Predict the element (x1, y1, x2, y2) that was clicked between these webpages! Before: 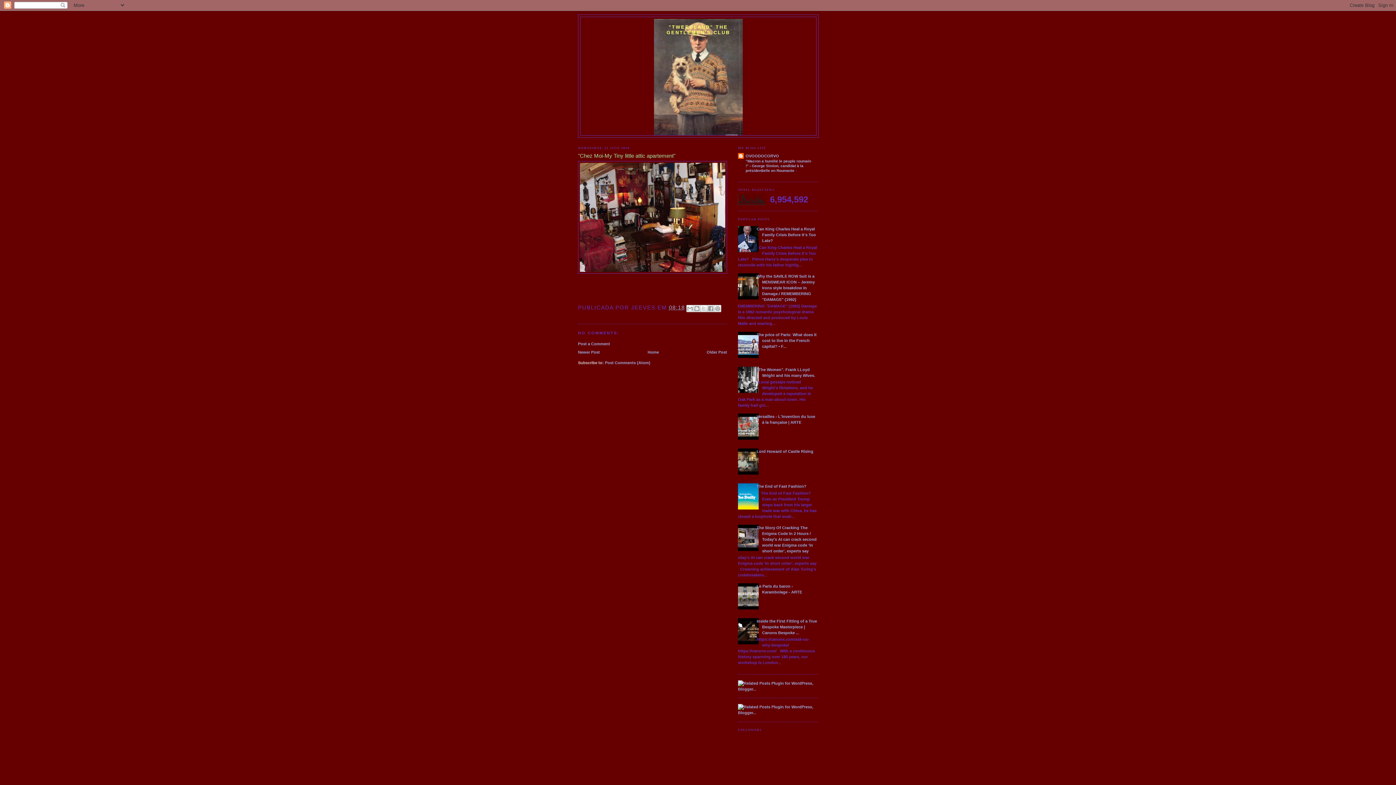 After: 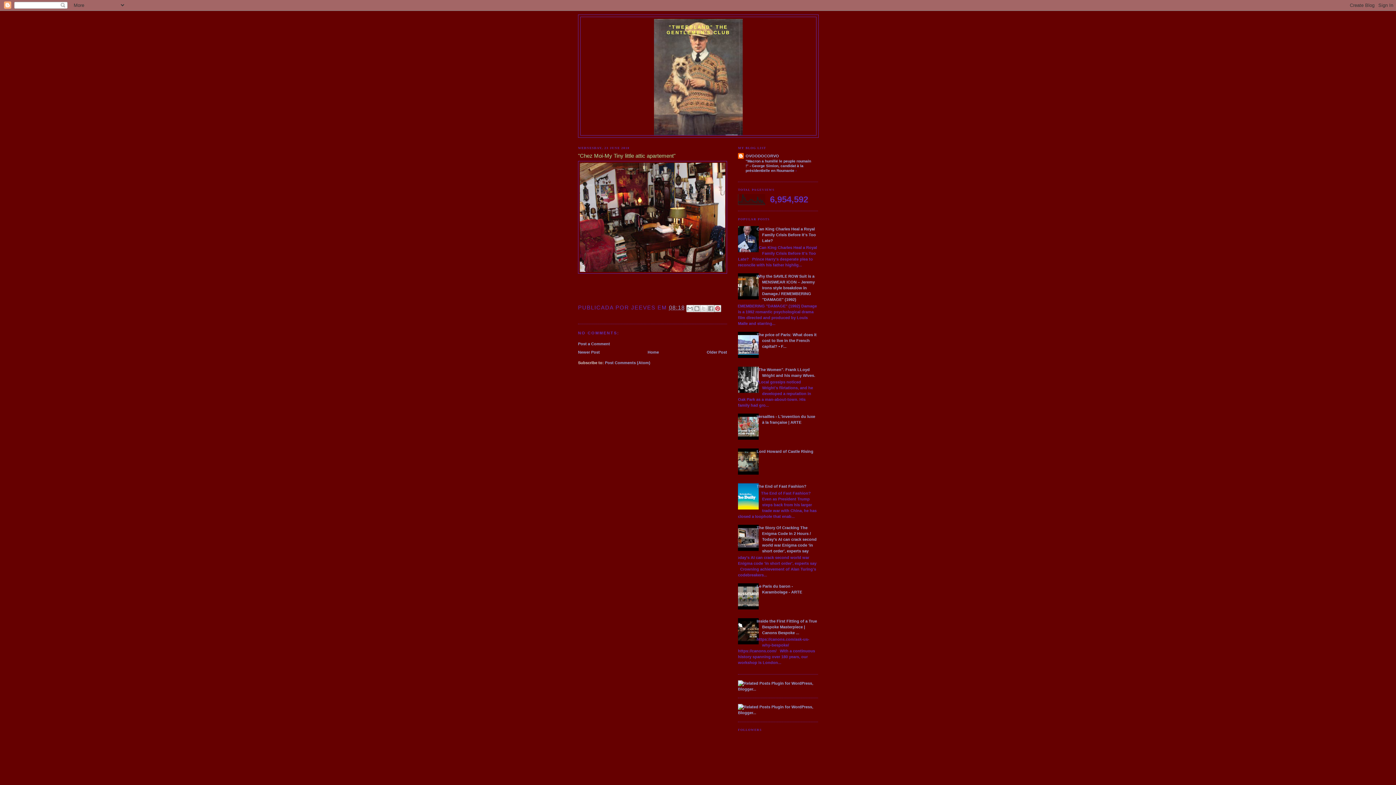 Action: label: SHARE TO PINTEREST bbox: (714, 305, 721, 312)